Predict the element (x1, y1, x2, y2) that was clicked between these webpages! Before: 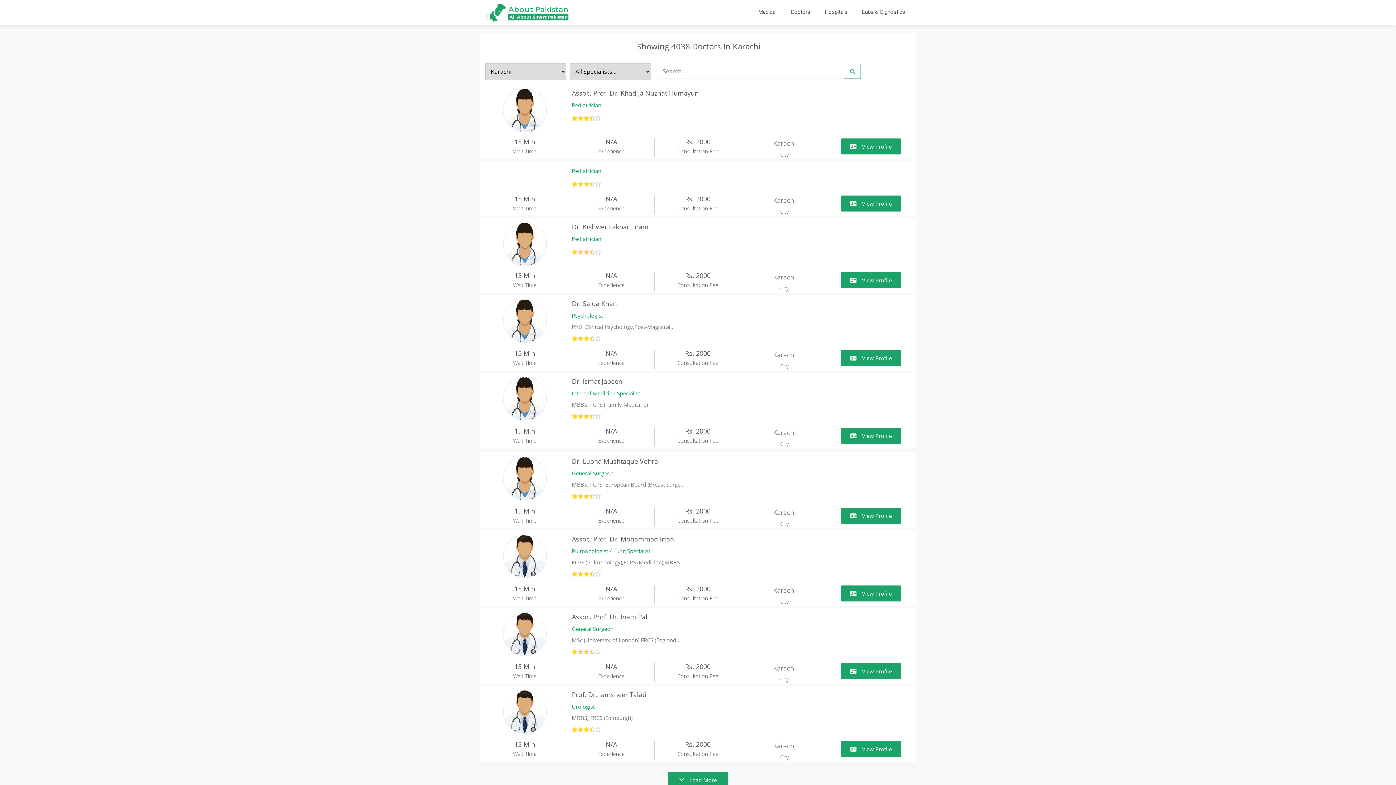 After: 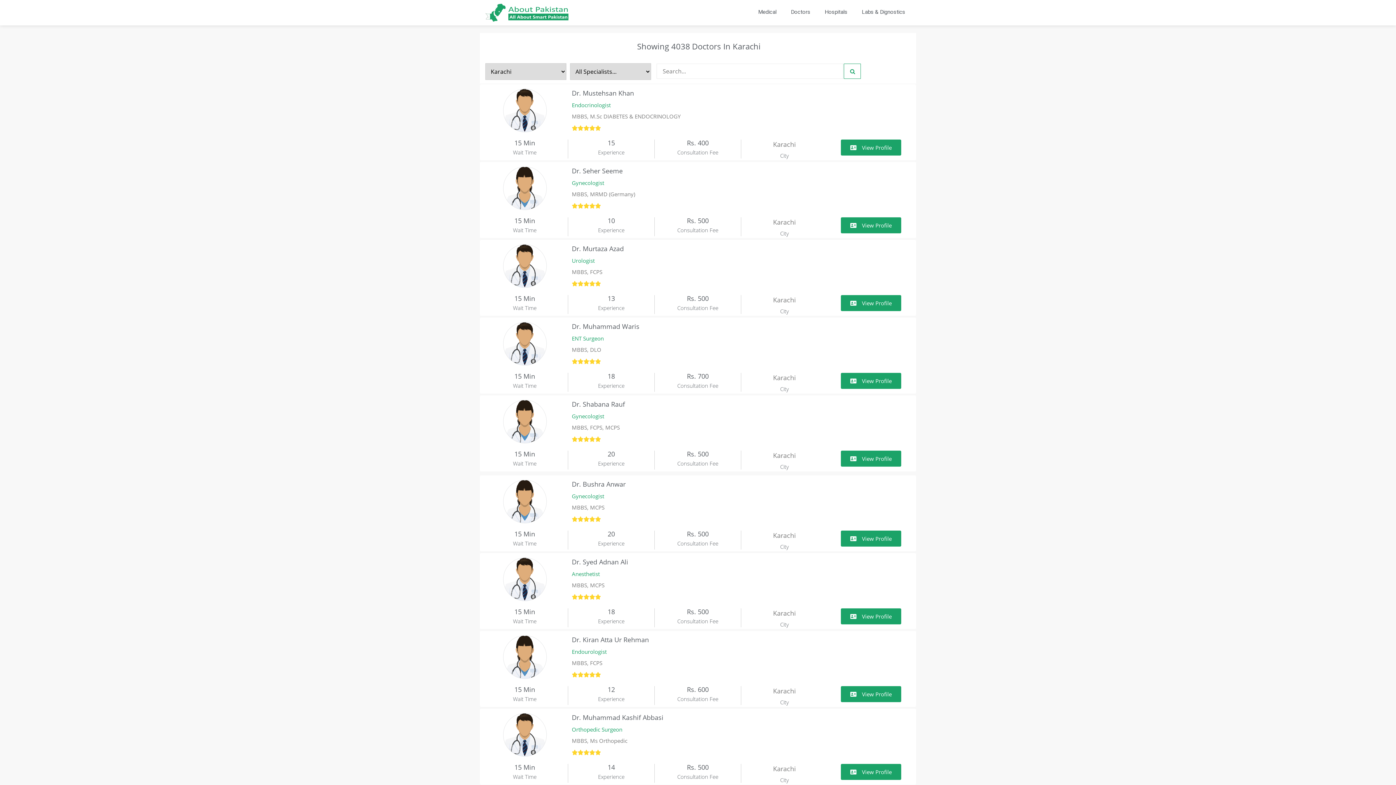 Action: label: Karachi bbox: (773, 195, 796, 205)